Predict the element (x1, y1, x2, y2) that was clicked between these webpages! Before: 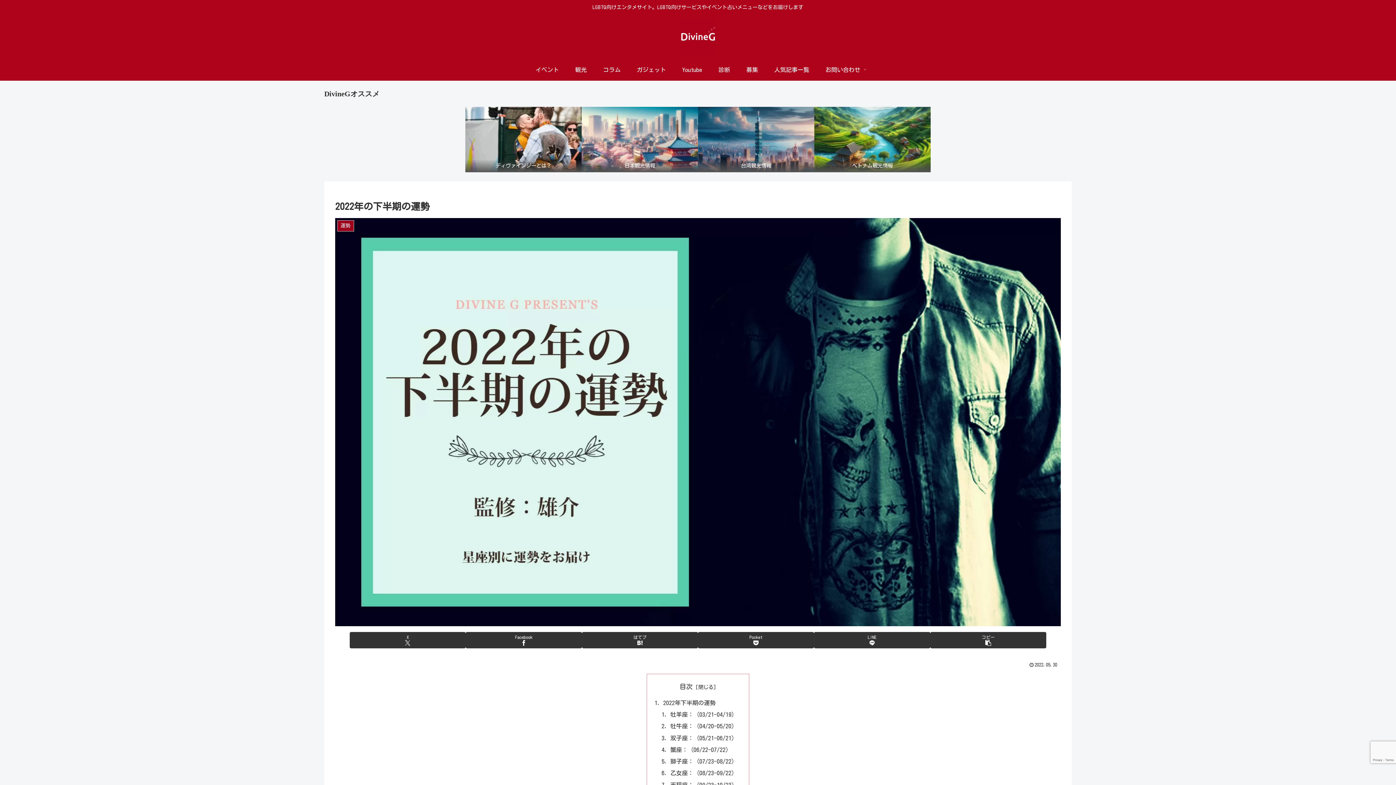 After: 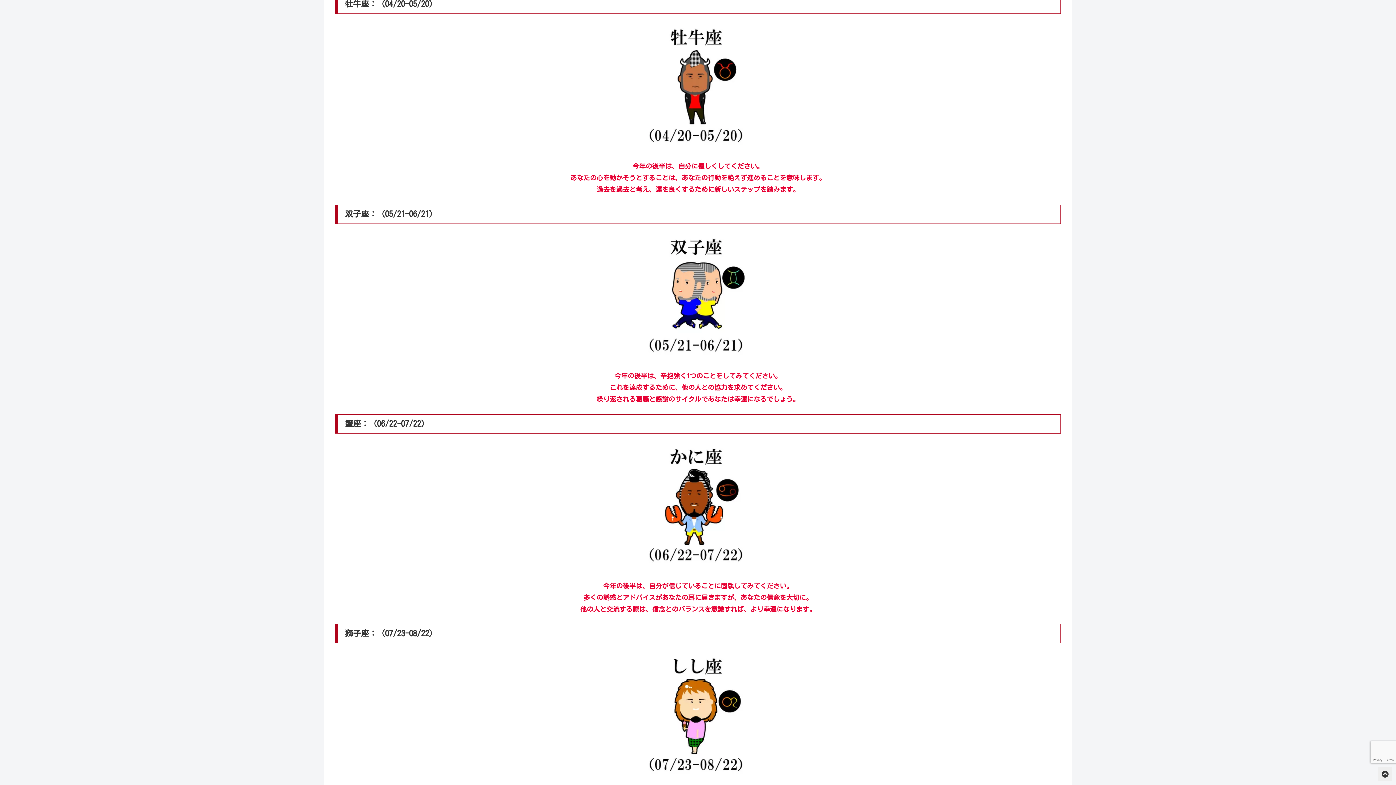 Action: label: 牡牛座：（04/20-05/20） bbox: (670, 723, 737, 729)